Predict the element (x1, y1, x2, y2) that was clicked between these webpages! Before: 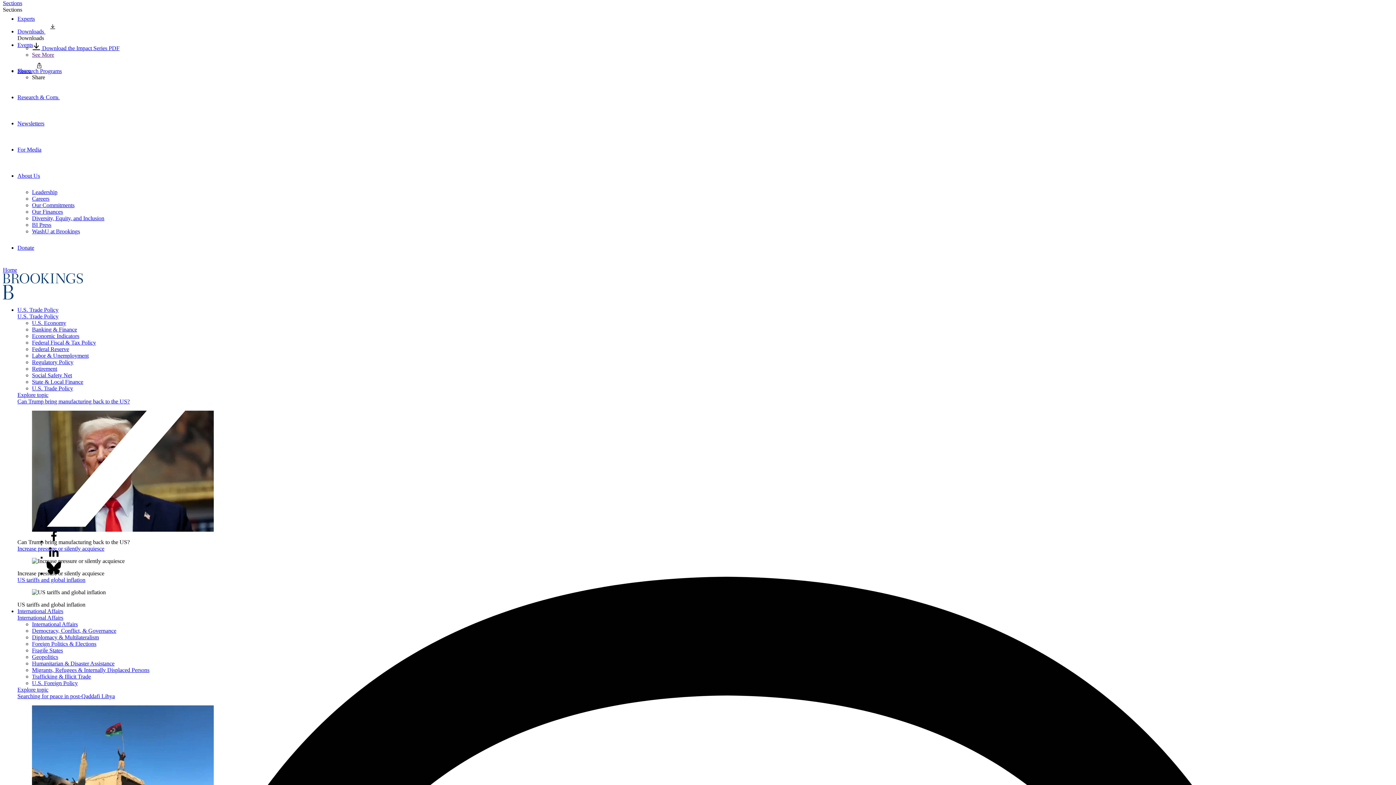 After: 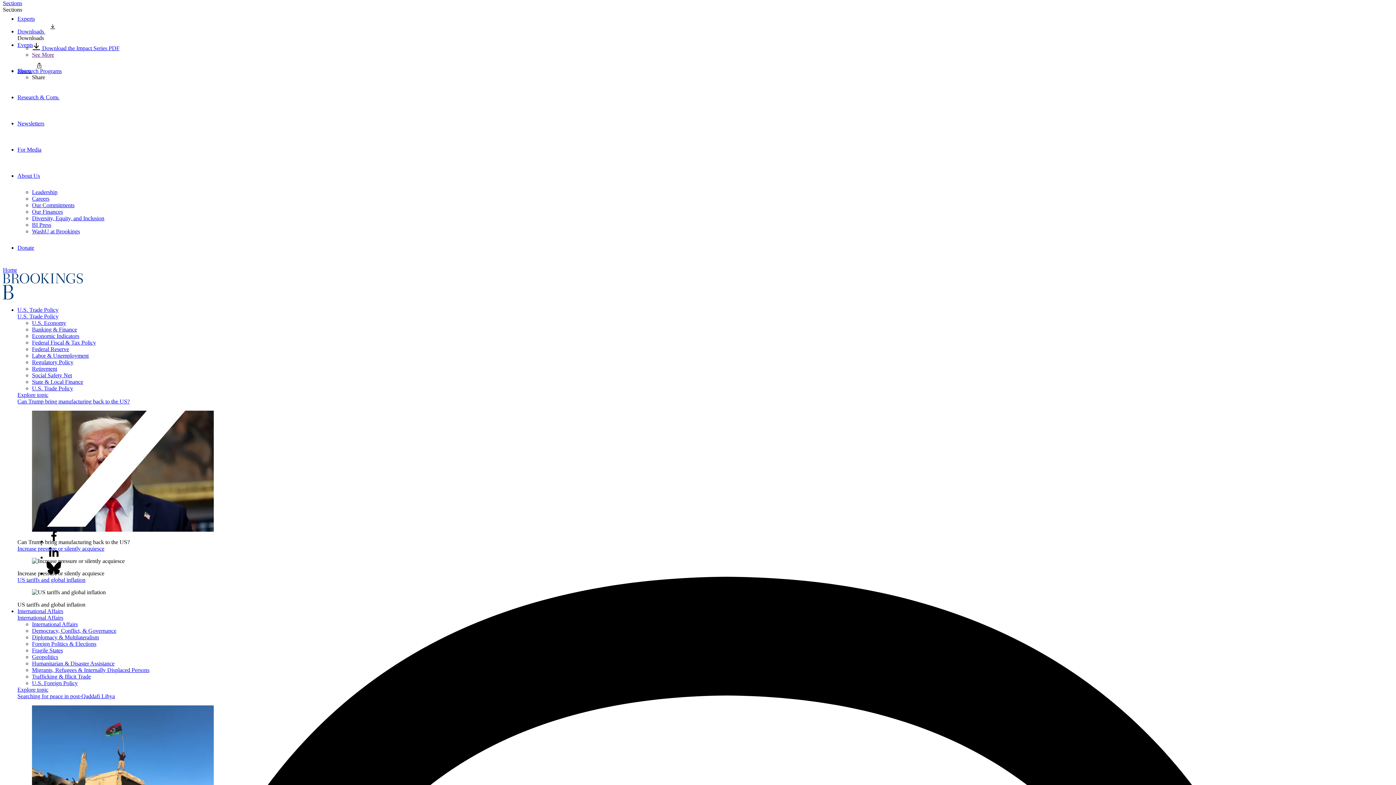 Action: bbox: (32, 45, 119, 51) label:  Download the Impact Series PDF